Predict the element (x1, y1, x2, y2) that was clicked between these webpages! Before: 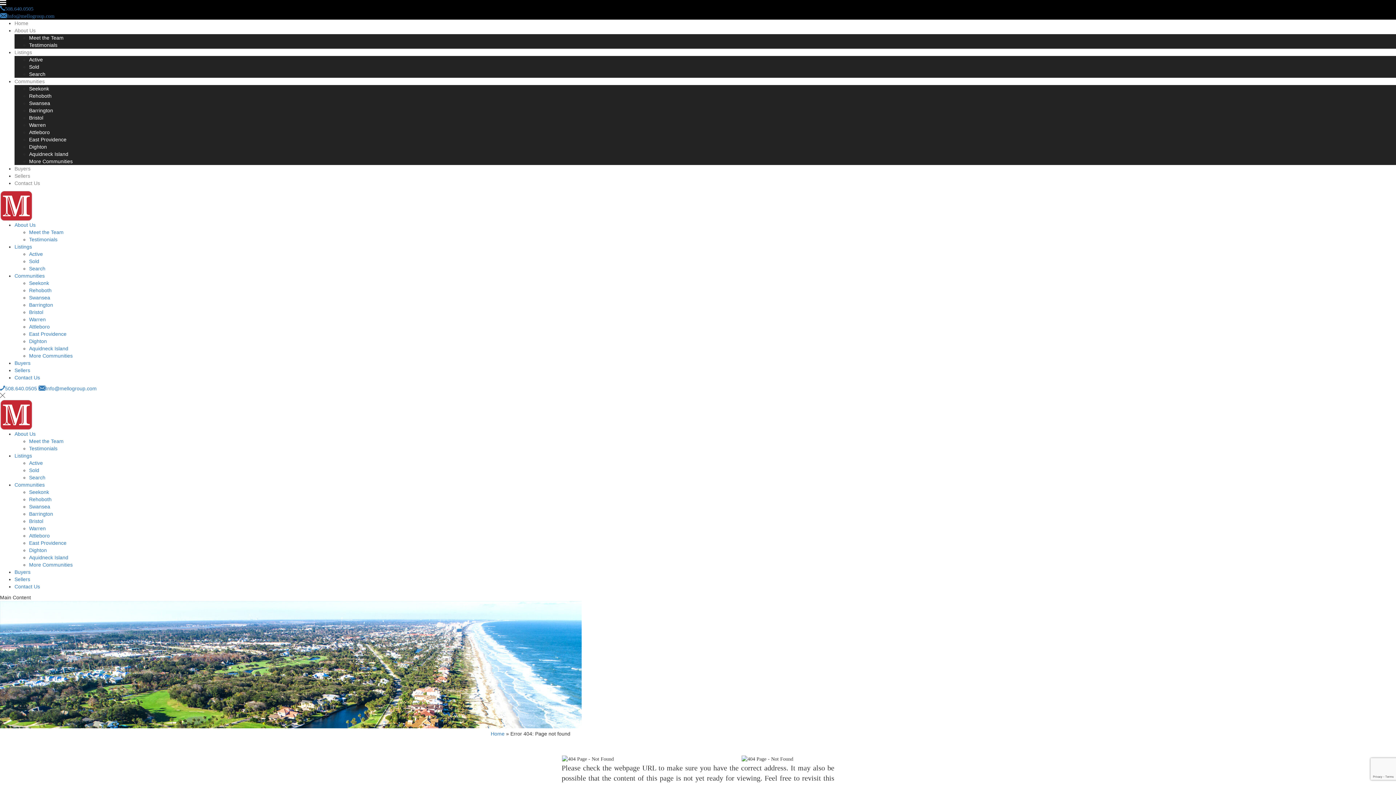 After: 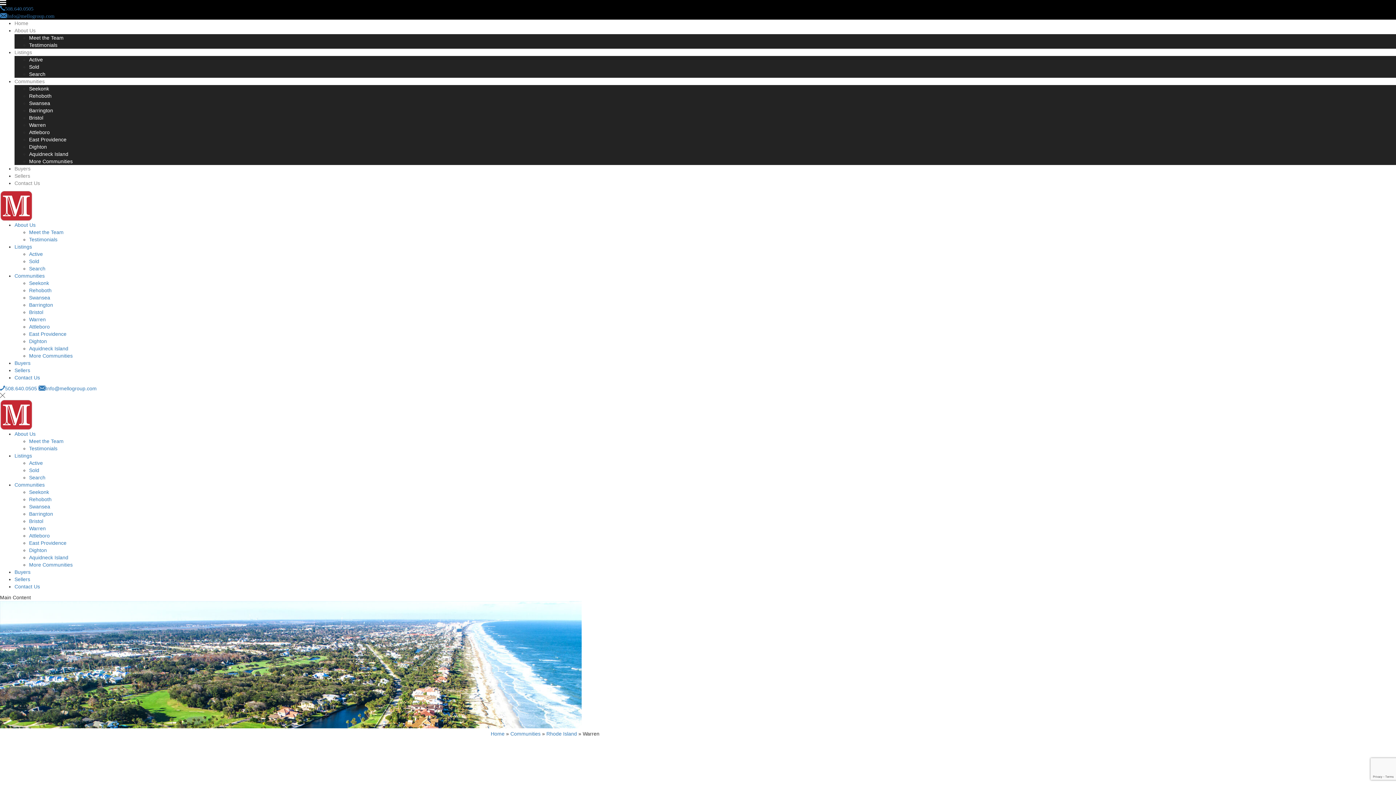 Action: label: Warren bbox: (29, 316, 45, 322)